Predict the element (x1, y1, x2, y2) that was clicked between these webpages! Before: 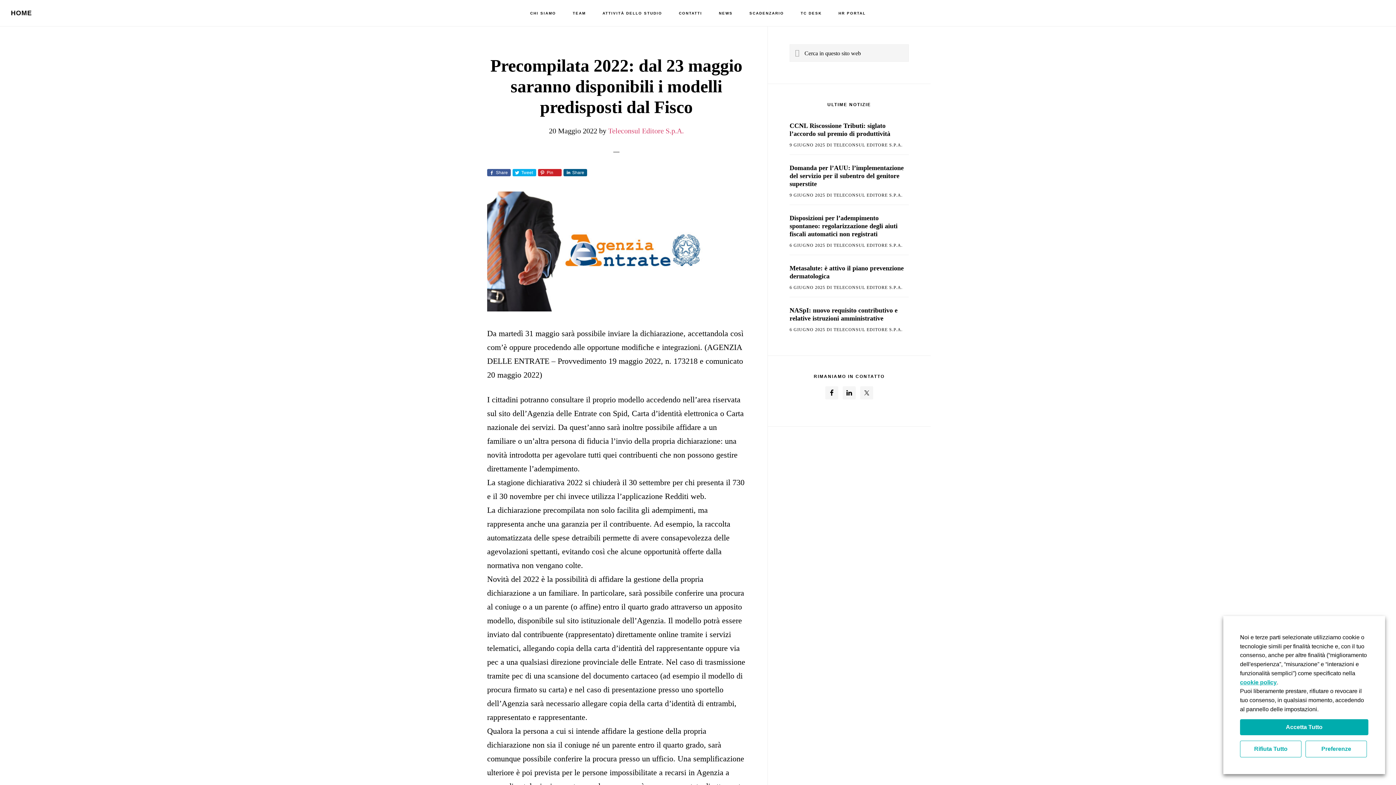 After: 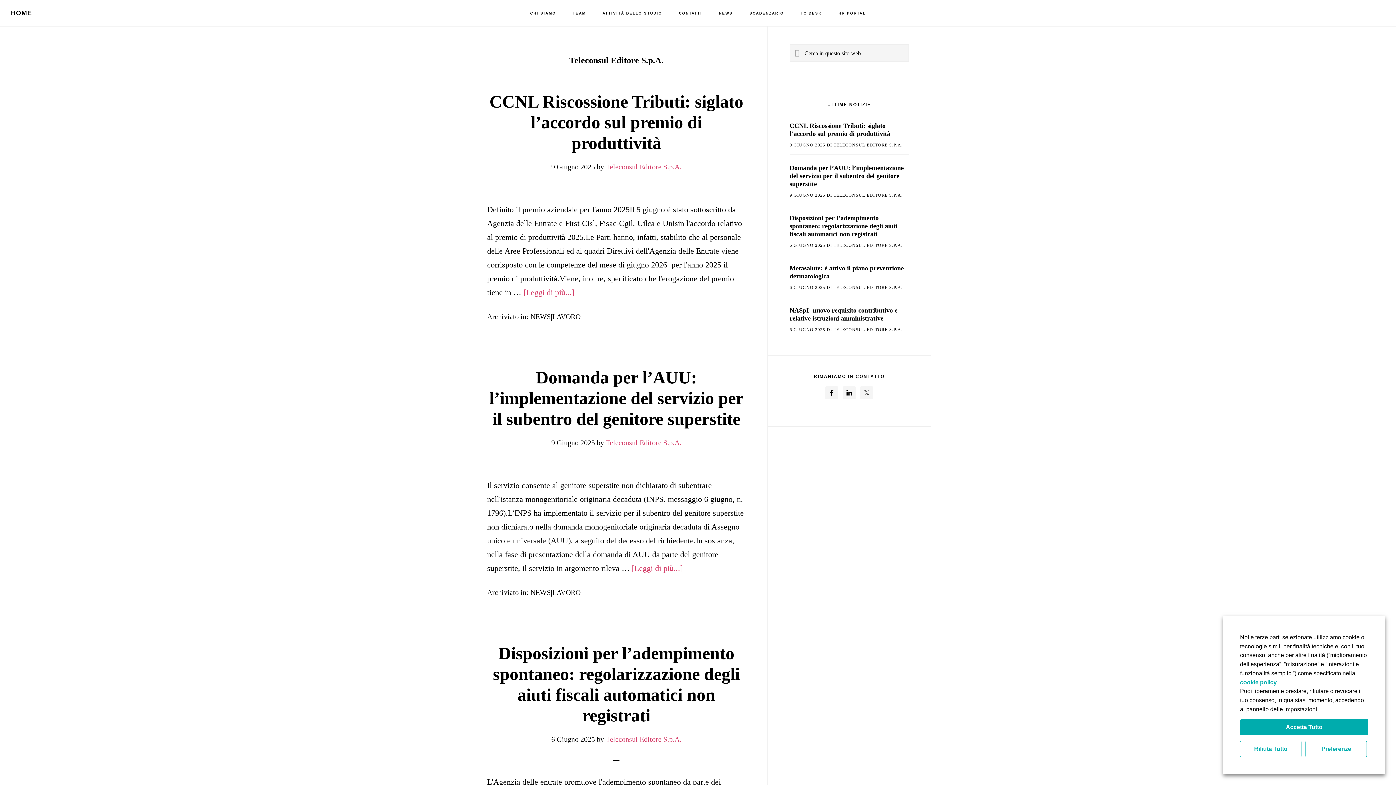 Action: label: TELECONSUL EDITORE S.P.A. bbox: (833, 327, 902, 332)